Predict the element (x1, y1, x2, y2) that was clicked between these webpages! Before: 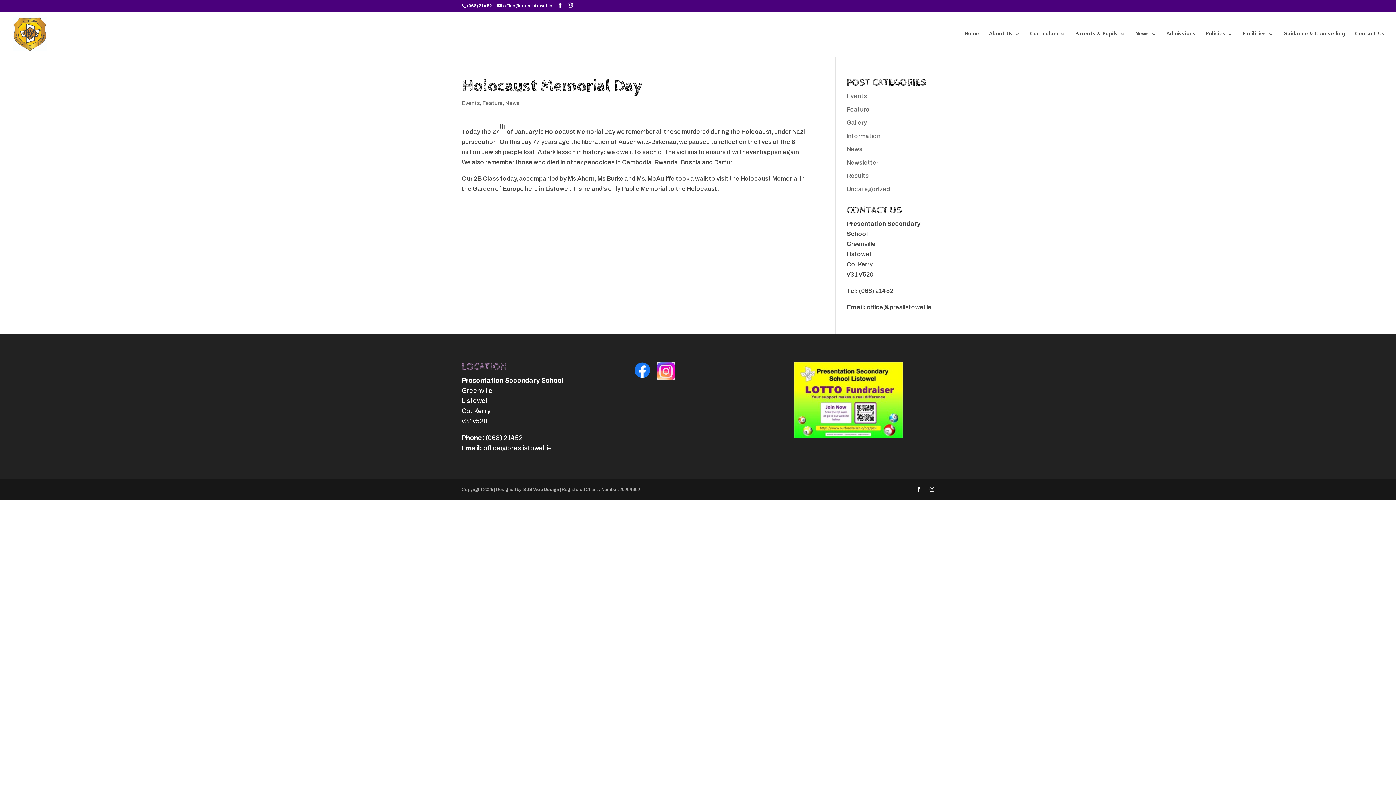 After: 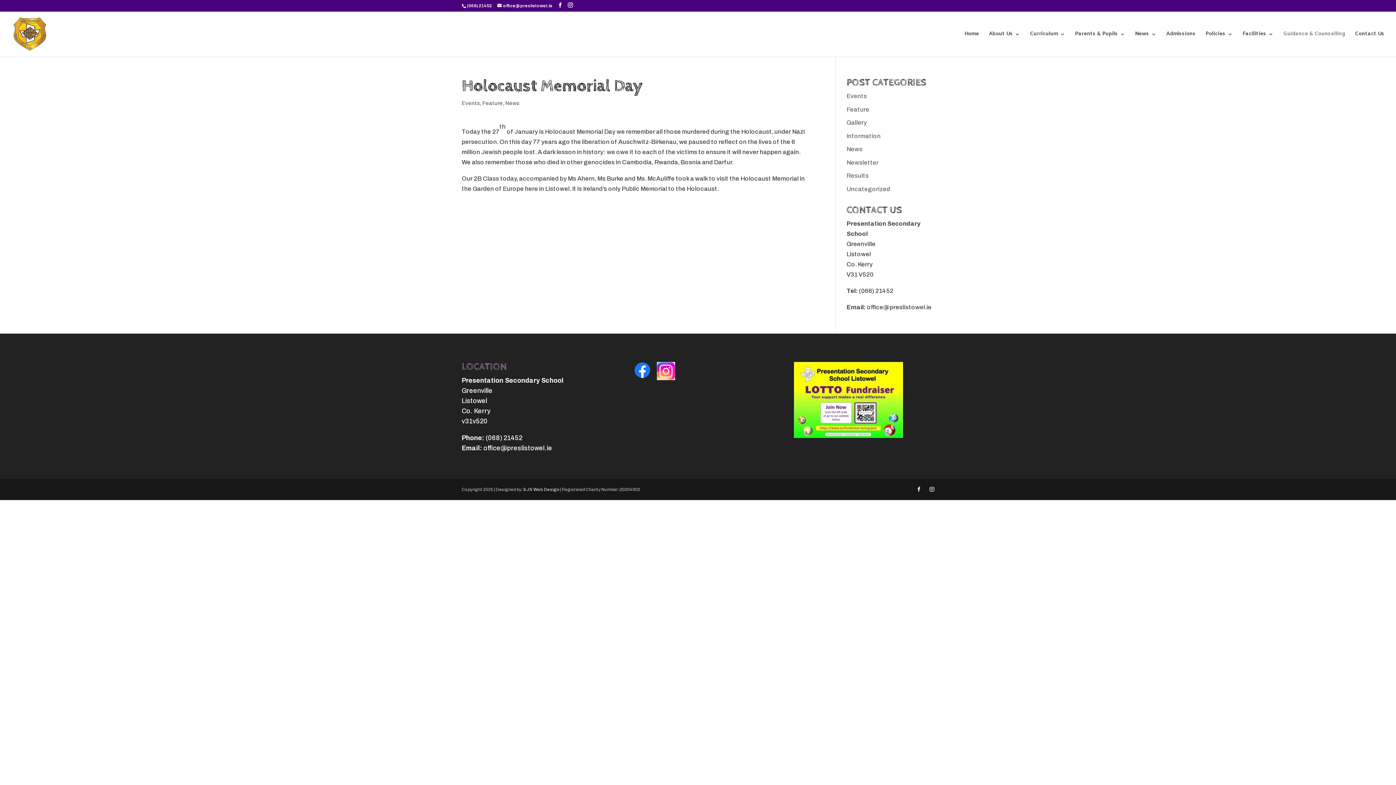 Action: bbox: (1283, 31, 1345, 56) label: Guidance & Counselling